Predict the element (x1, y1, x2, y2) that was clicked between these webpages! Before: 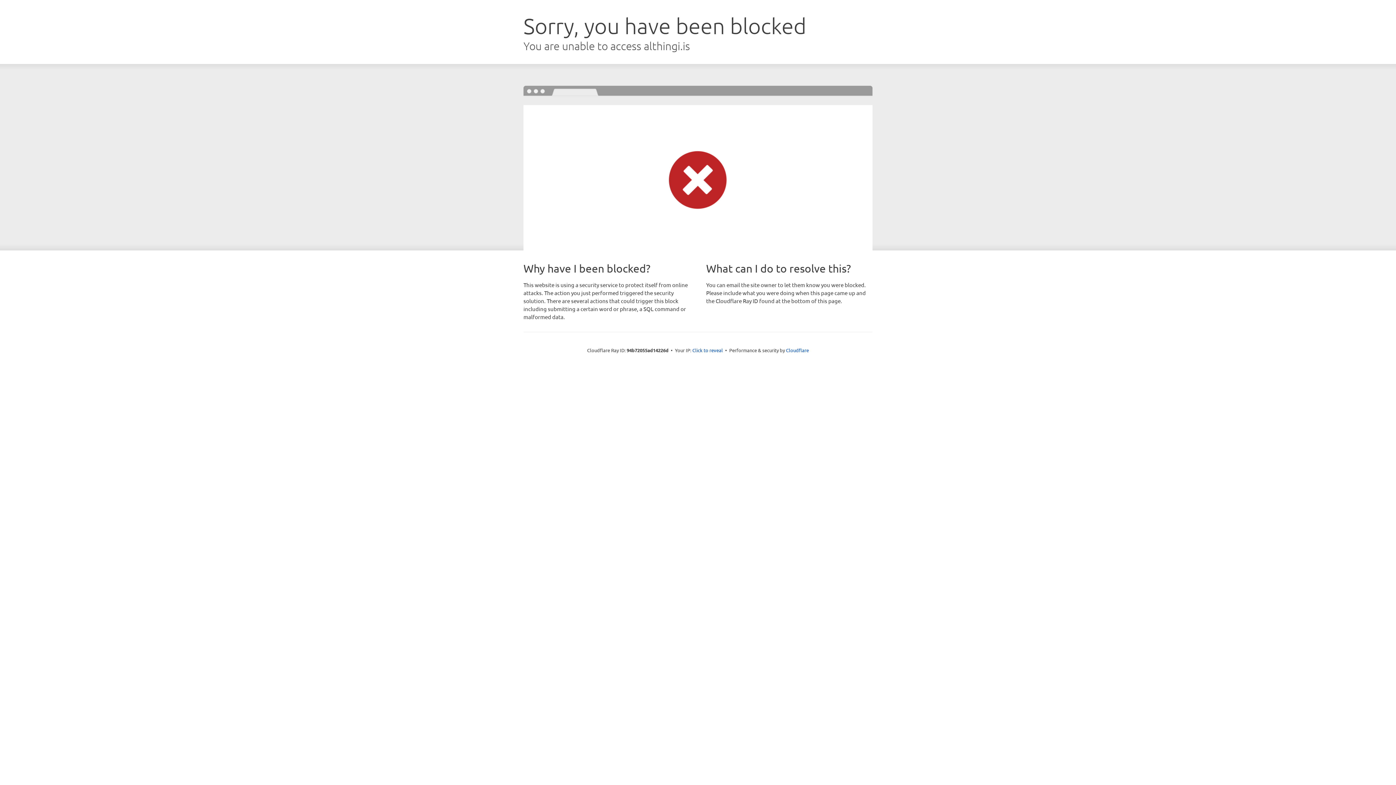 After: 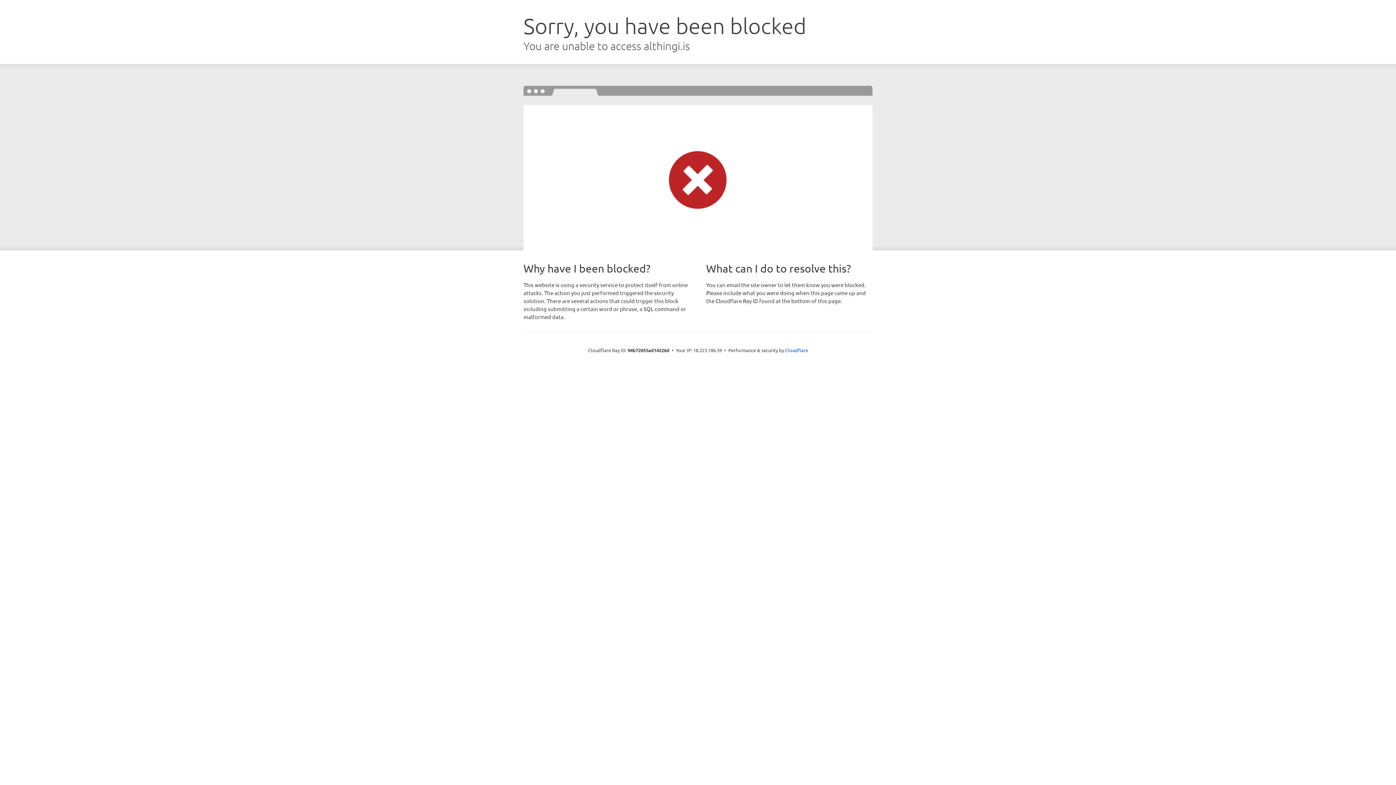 Action: bbox: (692, 346, 723, 353) label: Click to reveal